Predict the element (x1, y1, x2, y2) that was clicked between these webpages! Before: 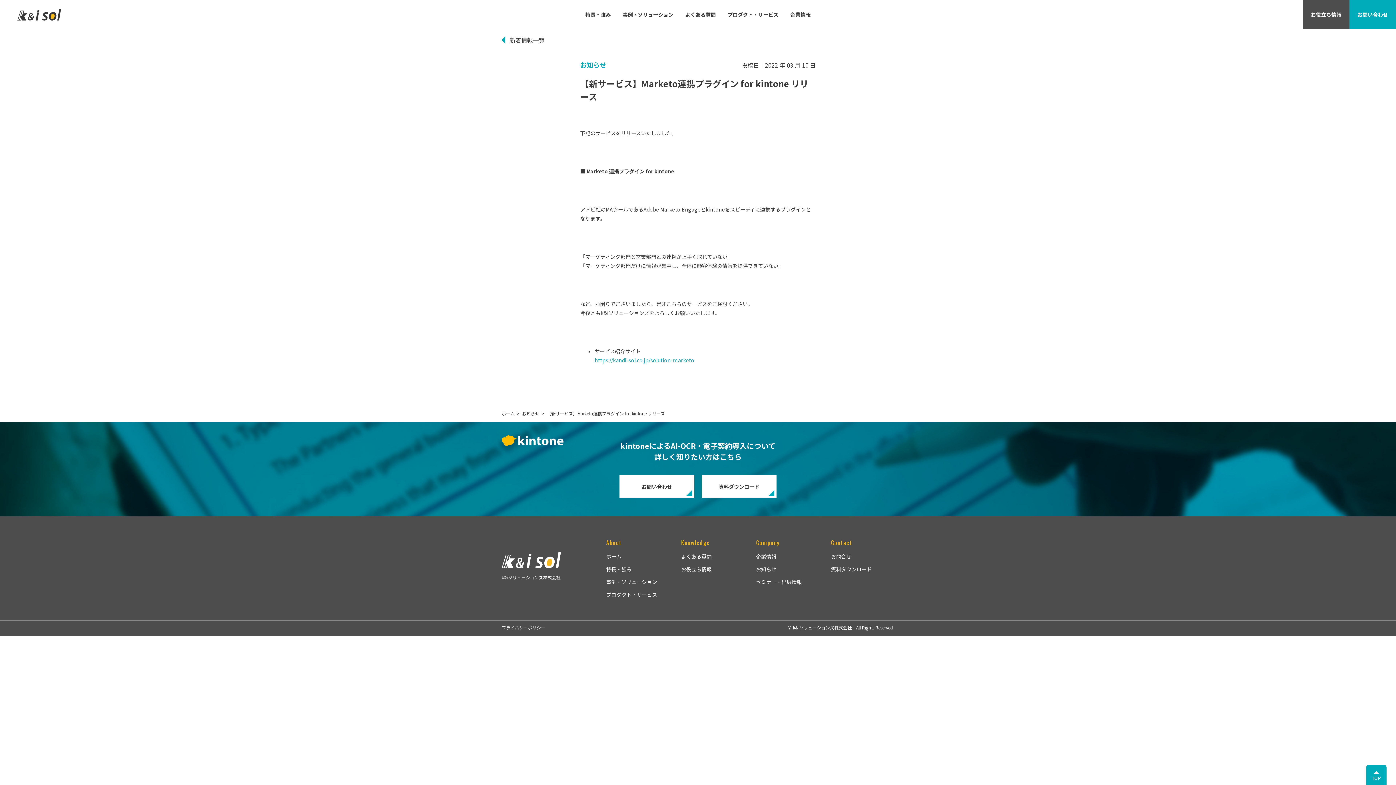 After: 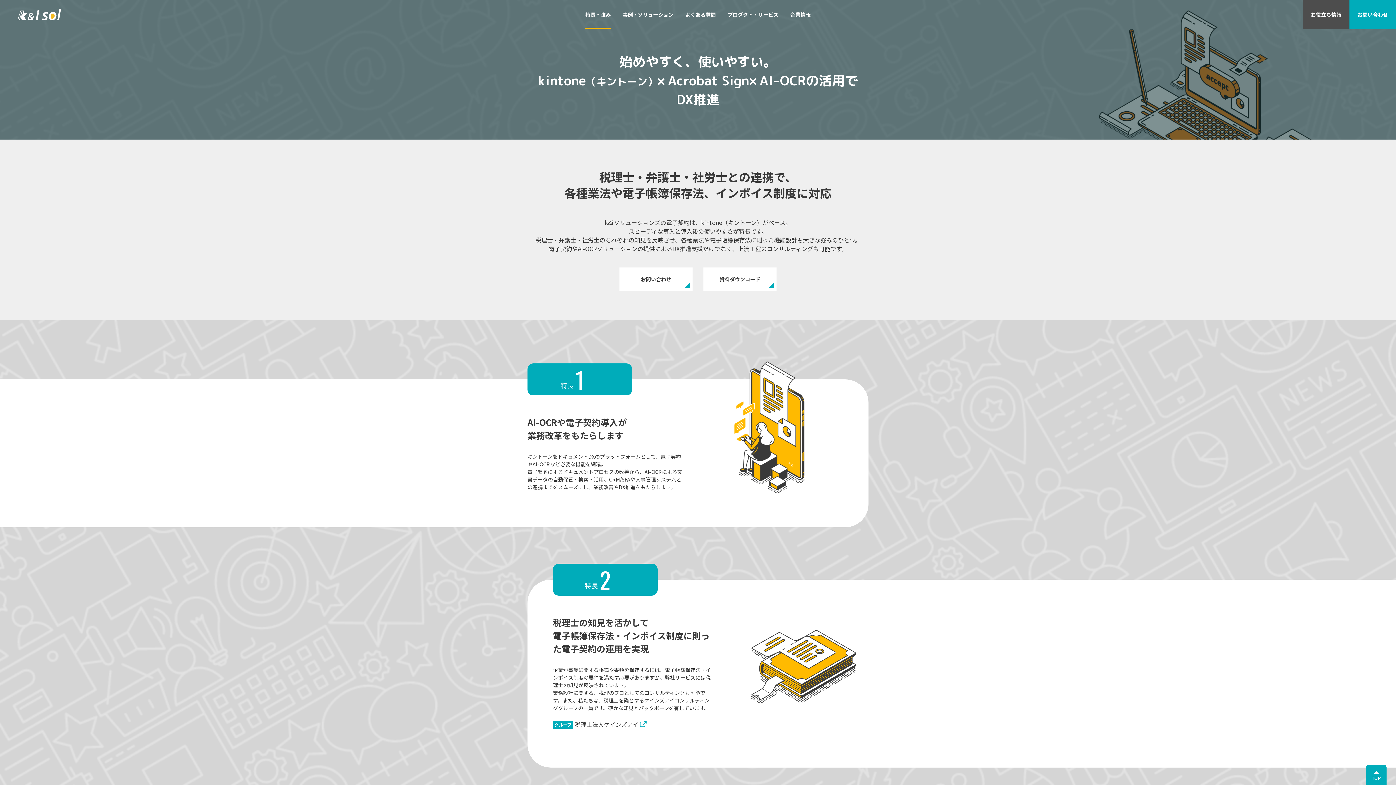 Action: bbox: (585, 0, 610, 29) label: 特長・強み